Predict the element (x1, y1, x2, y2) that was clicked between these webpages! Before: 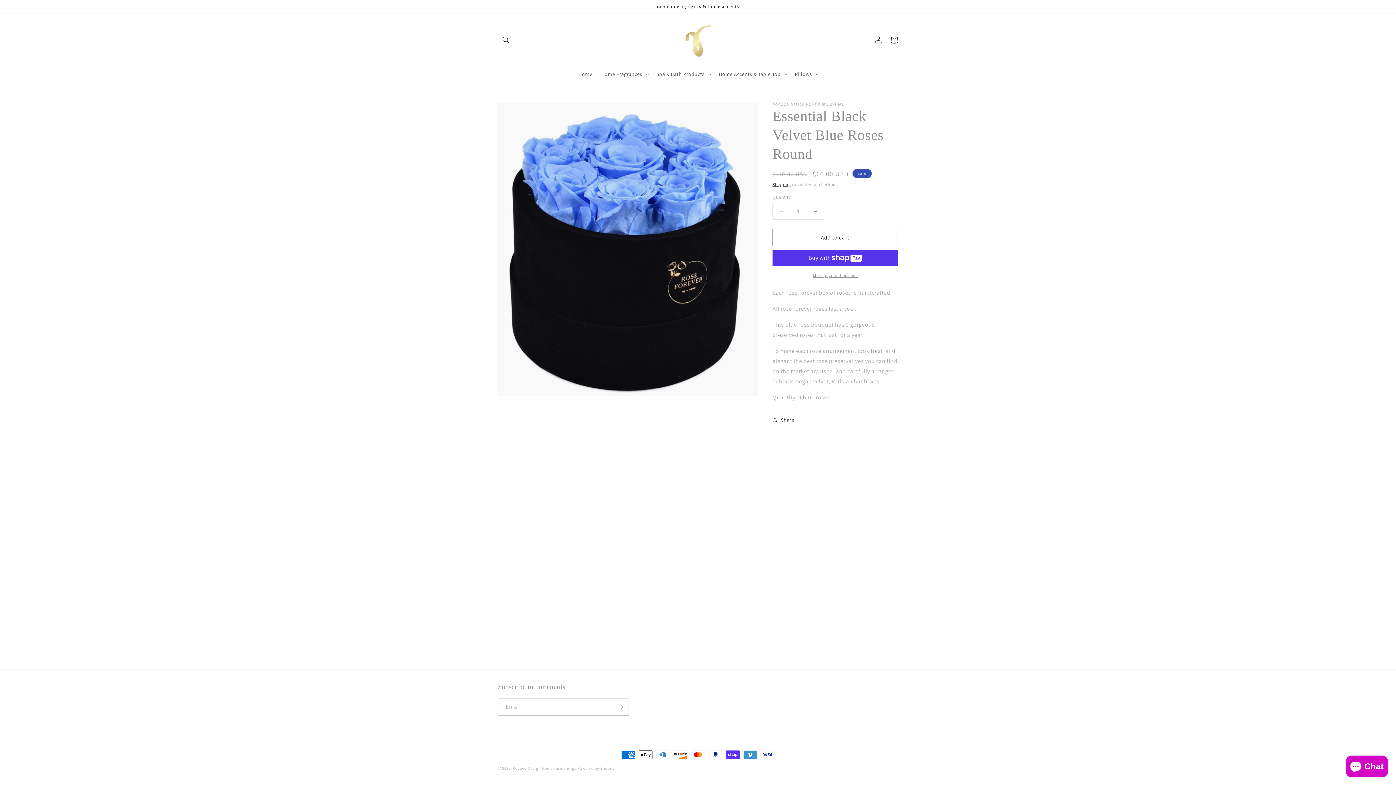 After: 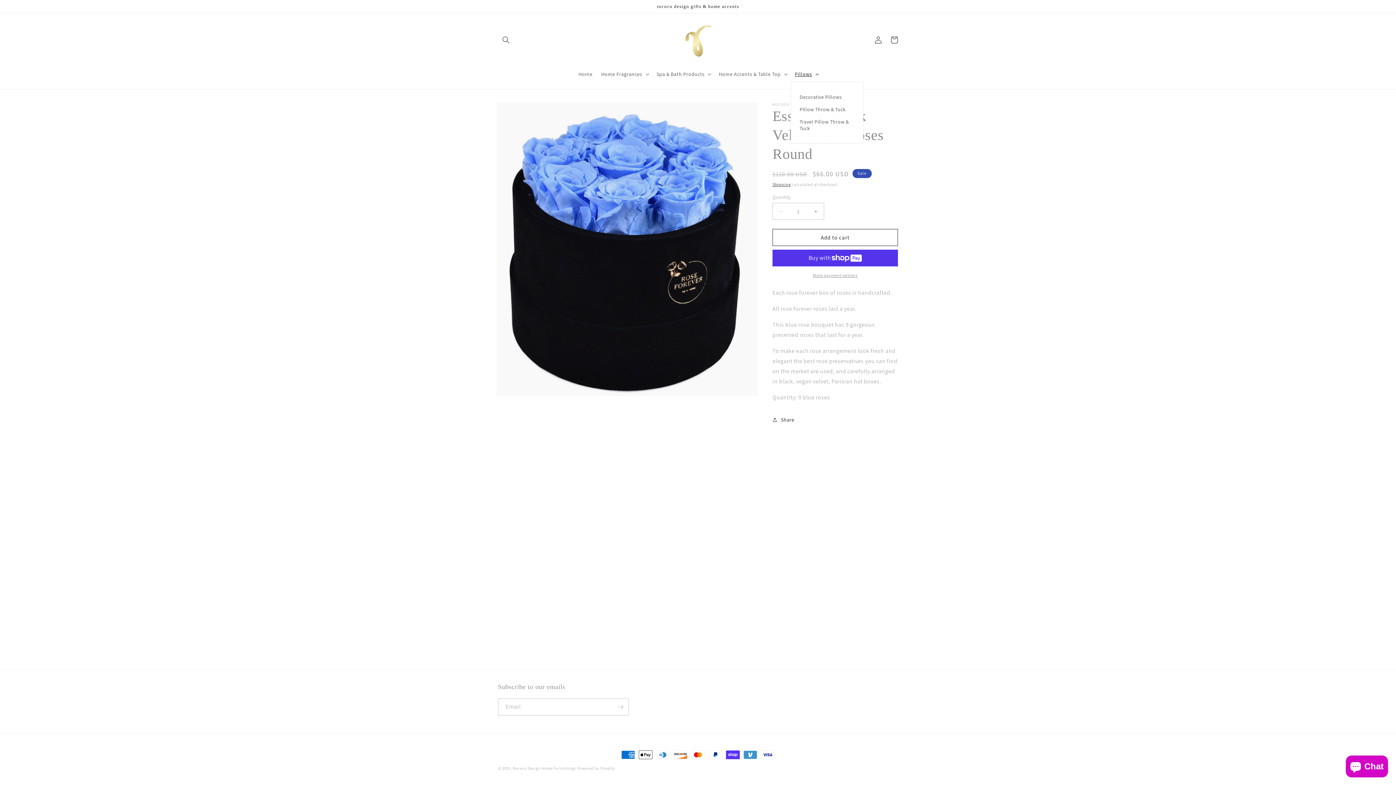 Action: bbox: (790, 66, 822, 81) label: Pillows